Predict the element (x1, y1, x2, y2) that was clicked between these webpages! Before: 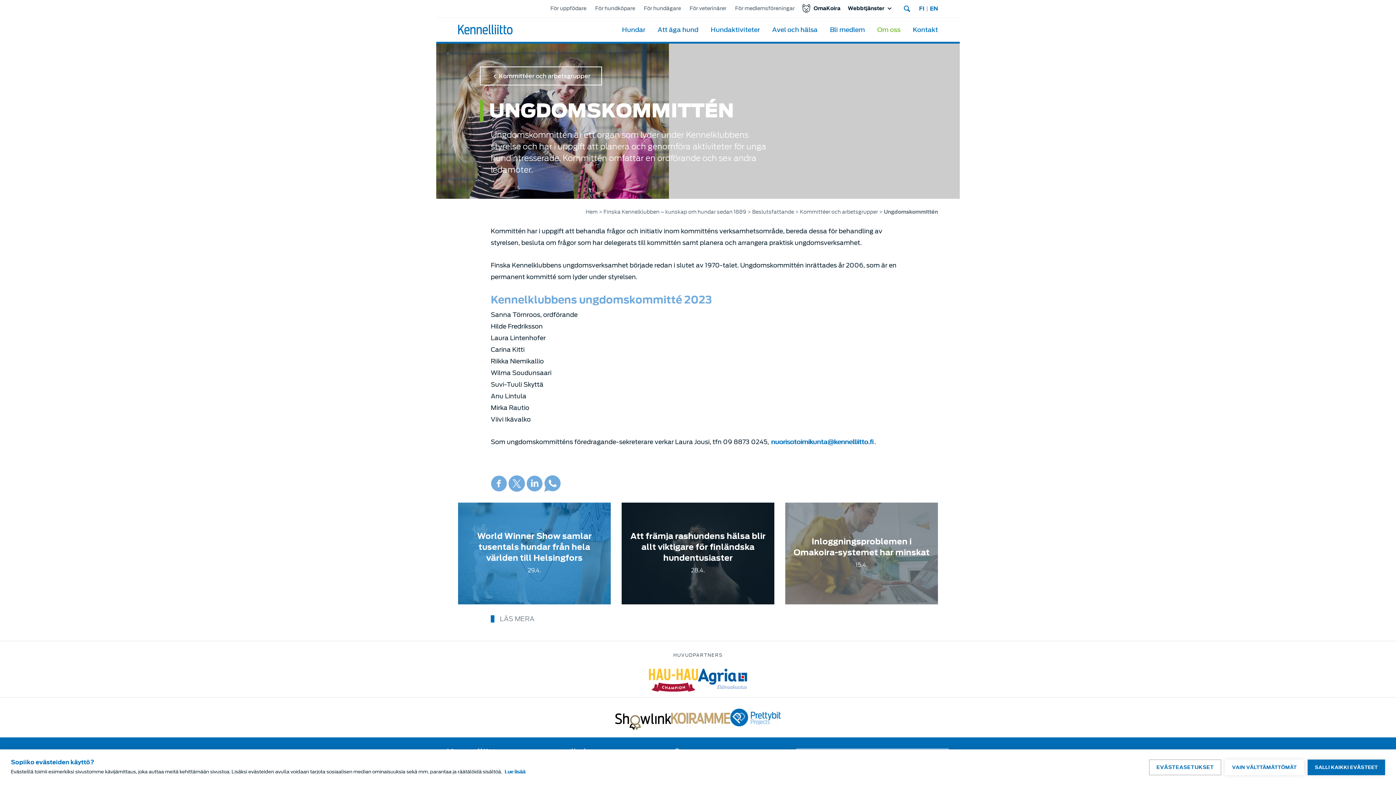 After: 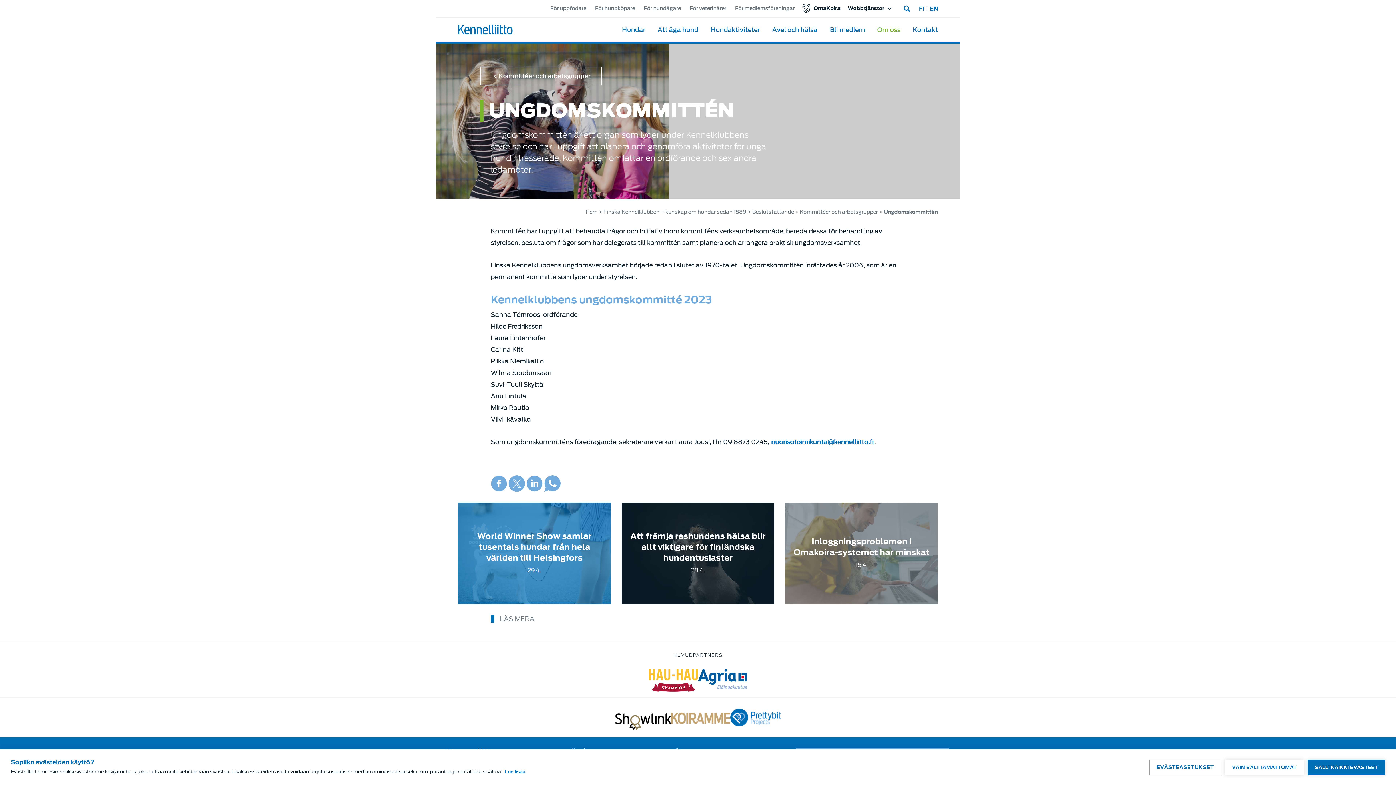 Action: label: OmaKoira bbox: (802, 4, 840, 12)